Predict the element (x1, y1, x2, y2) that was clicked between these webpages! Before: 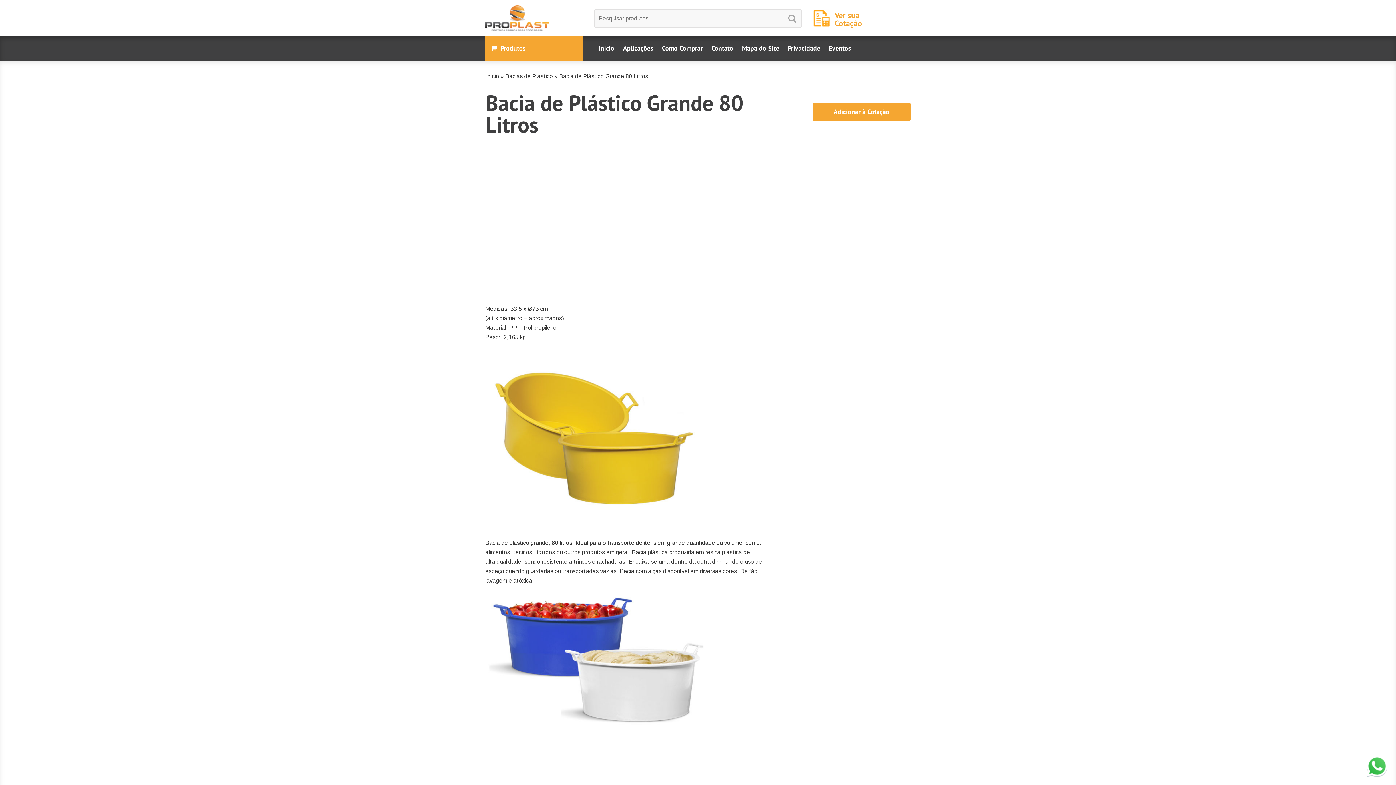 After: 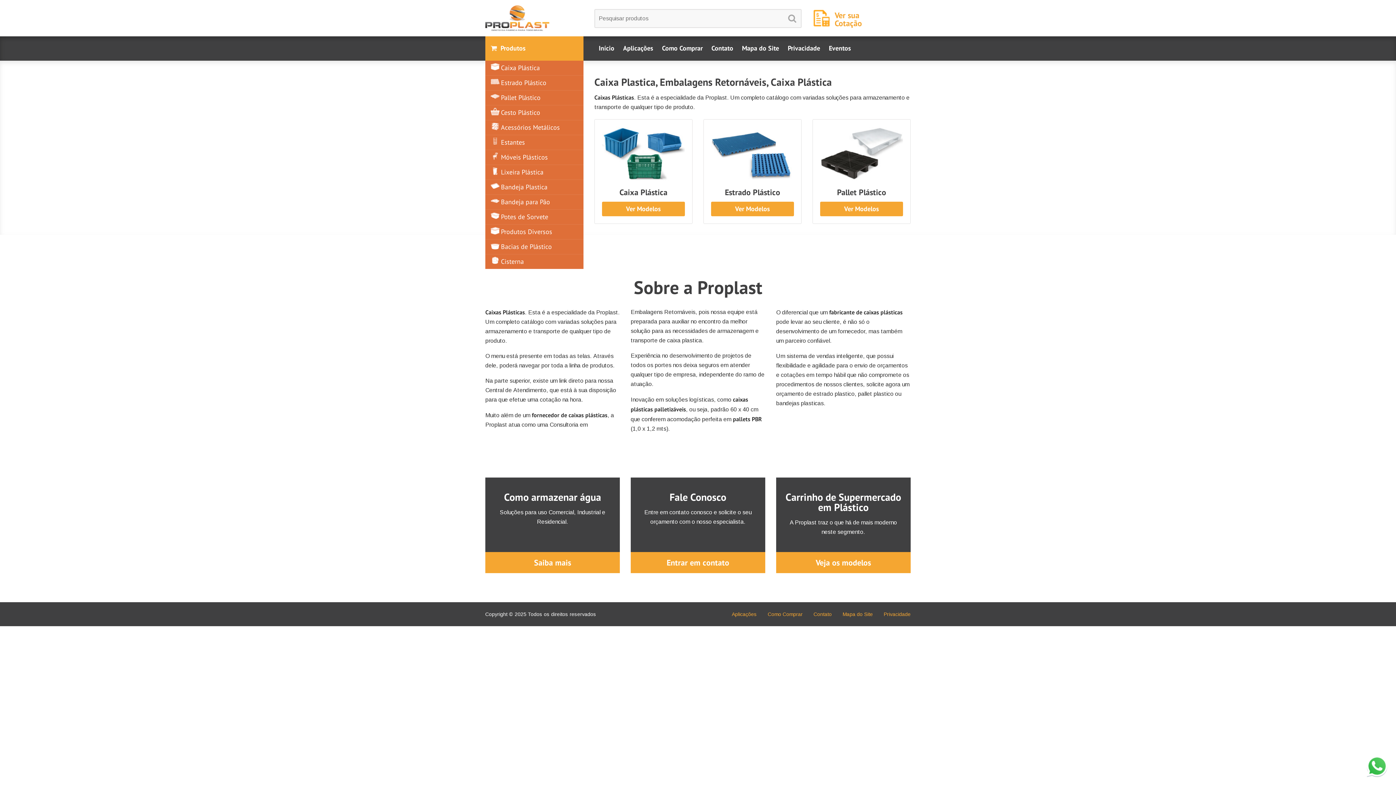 Action: label: Início bbox: (485, 73, 499, 79)